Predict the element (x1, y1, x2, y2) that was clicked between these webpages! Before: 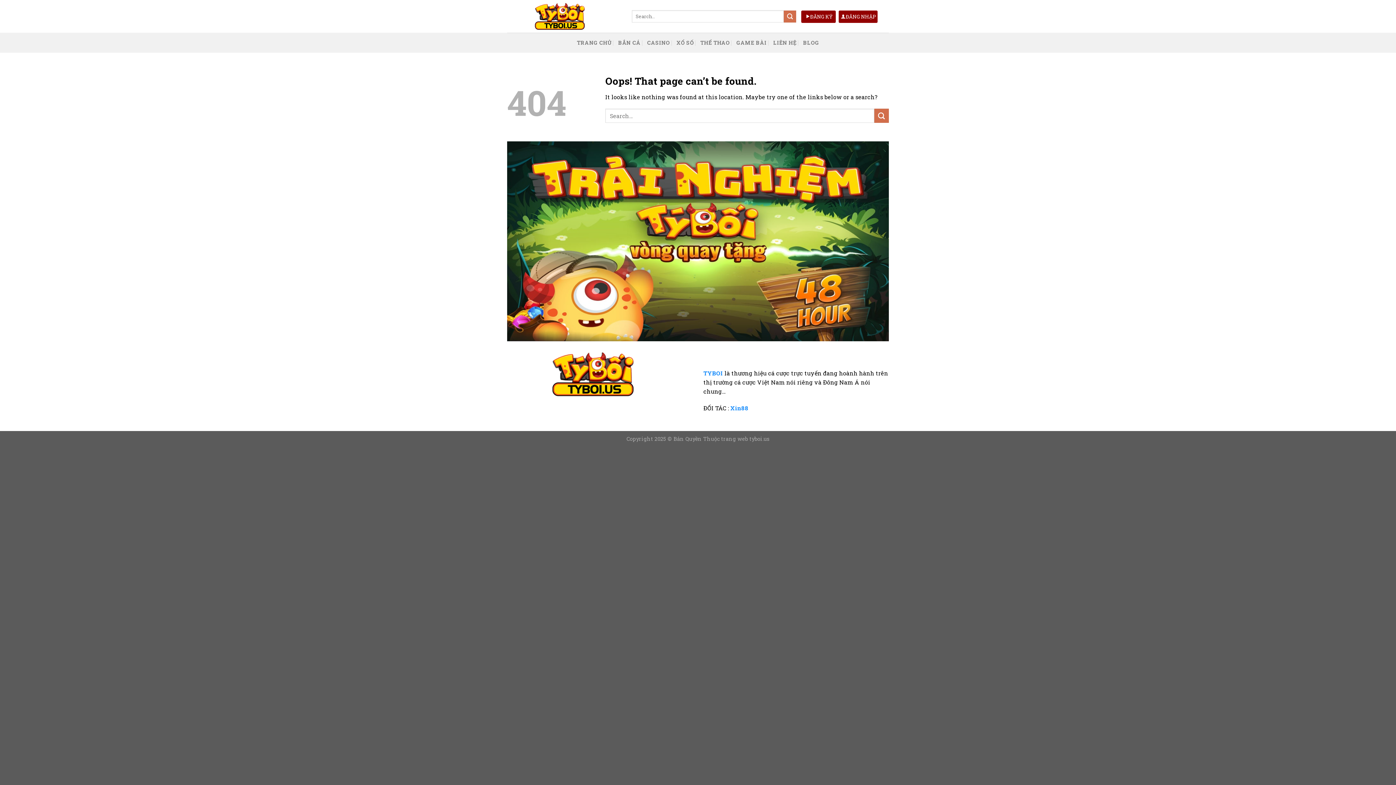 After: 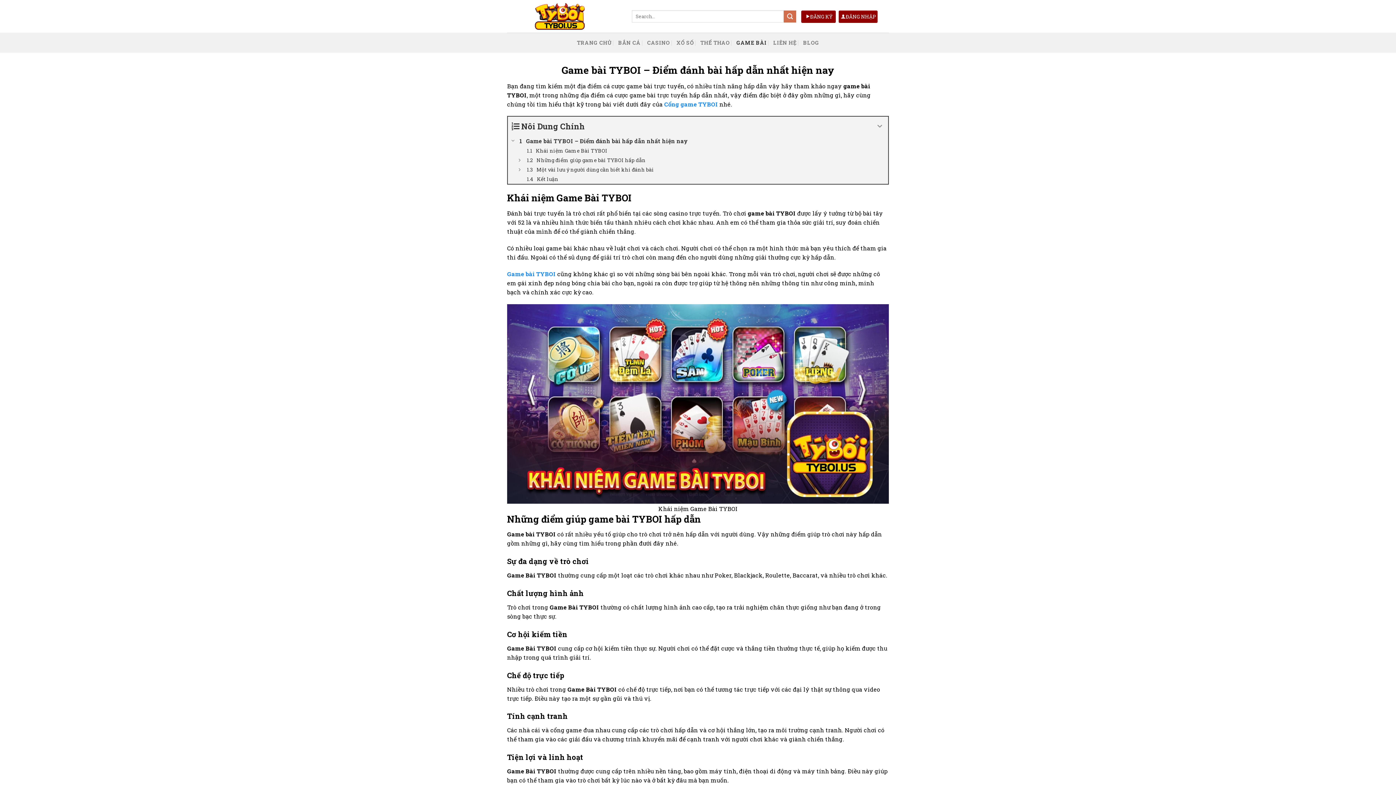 Action: bbox: (736, 34, 766, 50) label: GAME BÀI